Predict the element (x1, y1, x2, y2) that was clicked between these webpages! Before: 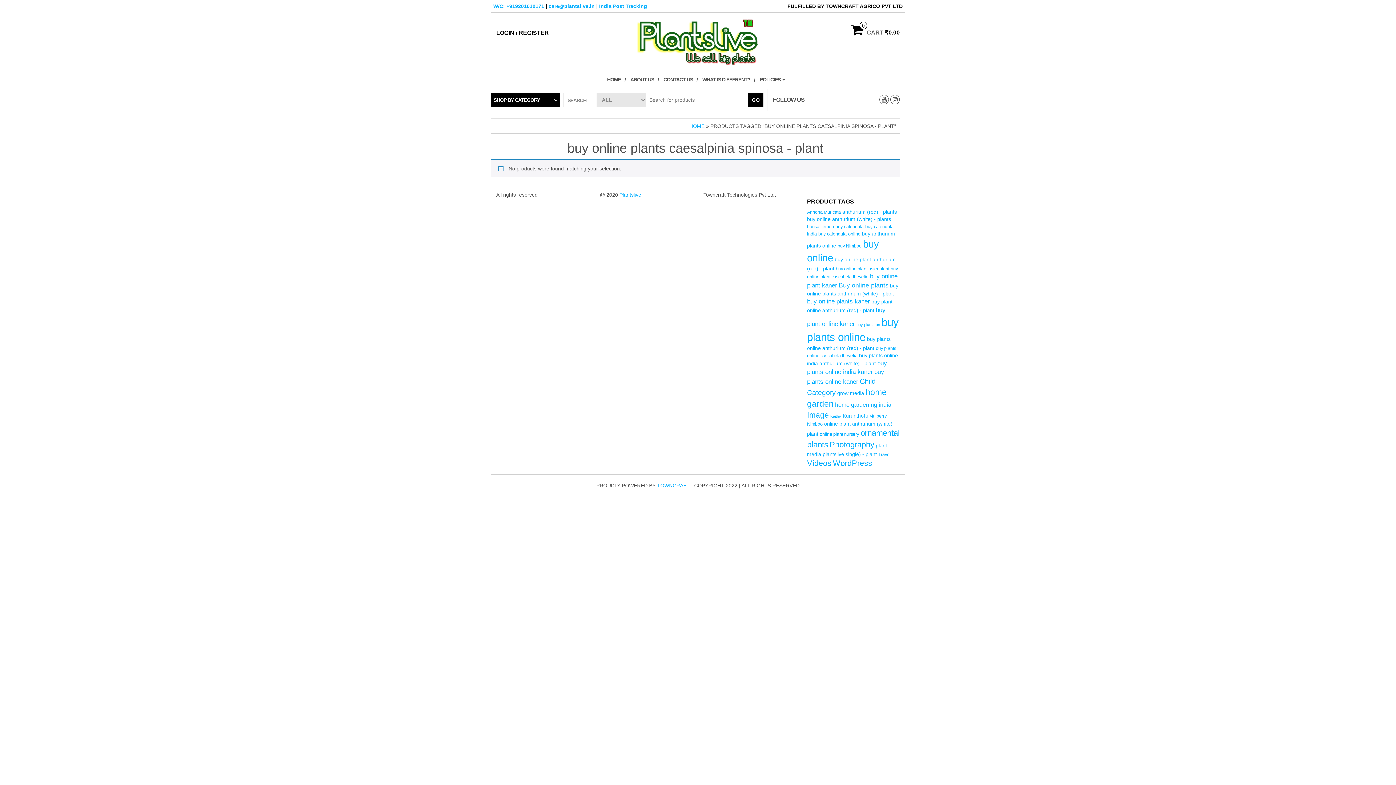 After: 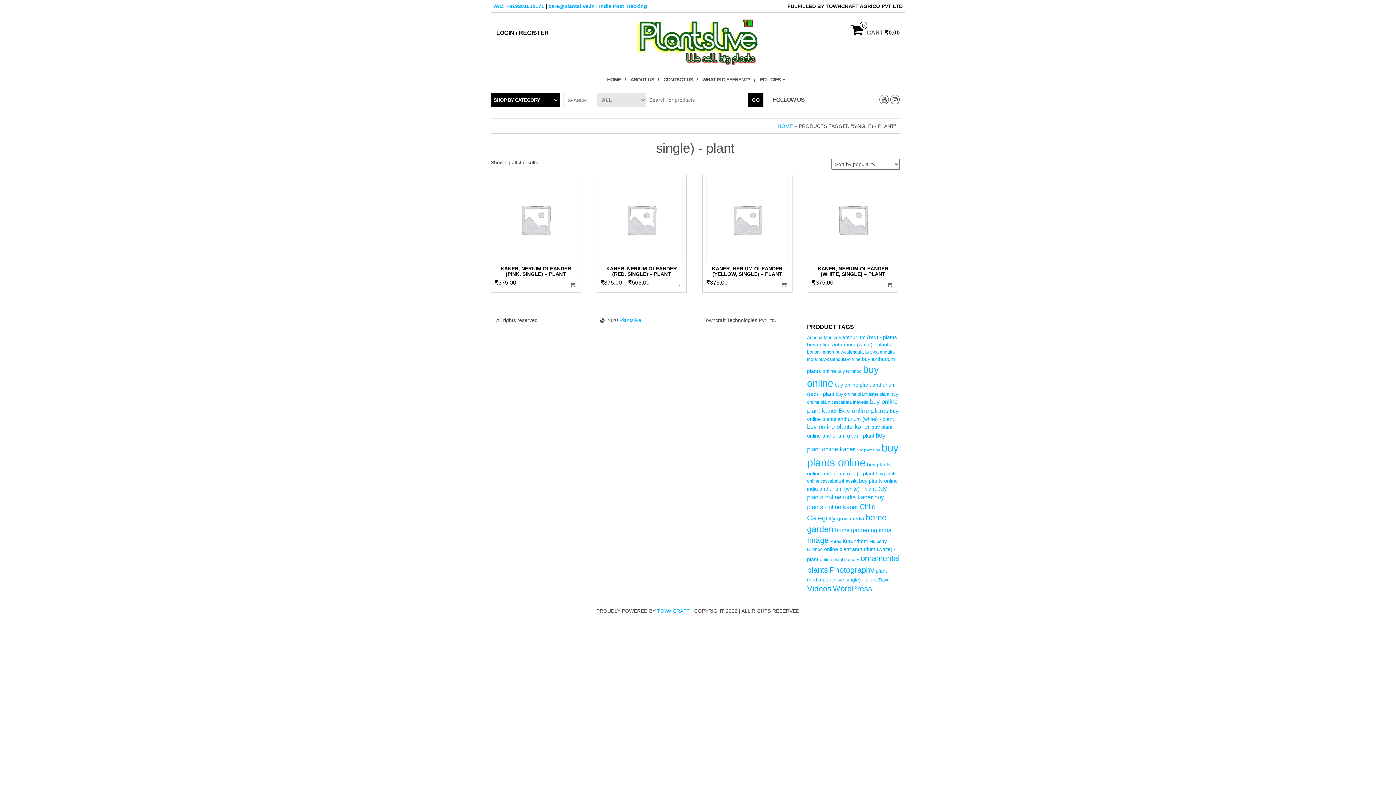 Action: label: single) - plant (4 products) bbox: (845, 451, 877, 457)